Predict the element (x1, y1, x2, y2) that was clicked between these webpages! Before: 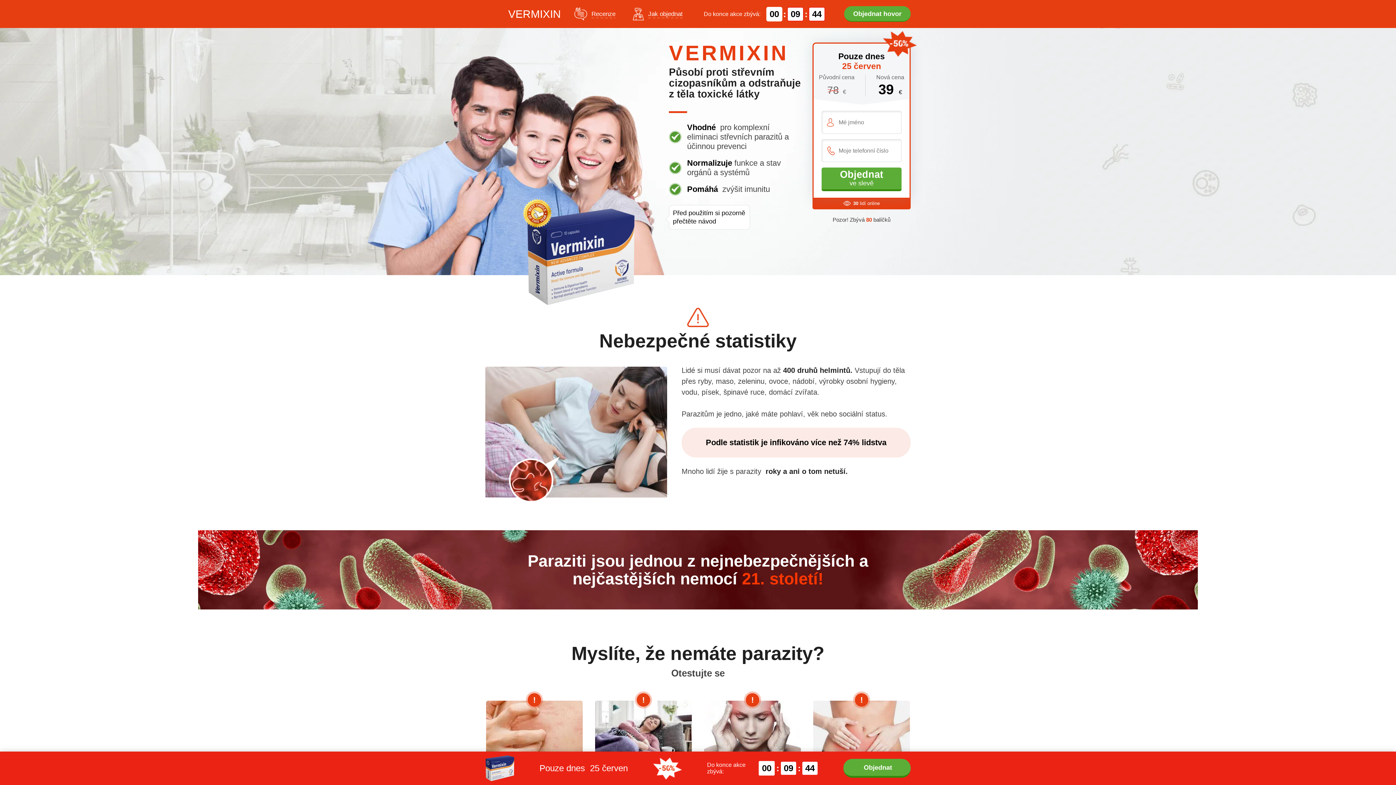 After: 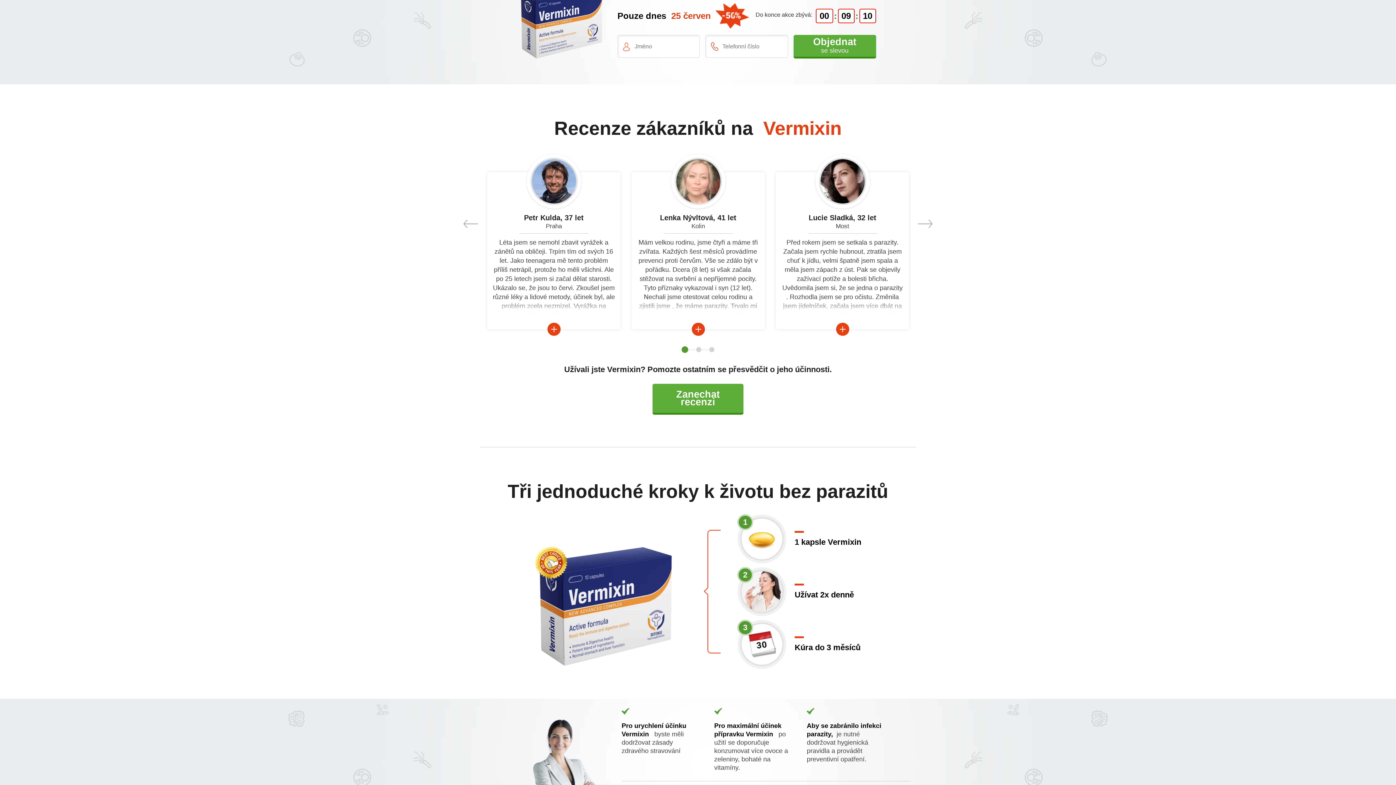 Action: bbox: (508, 8, 555, 19) label: VERMIXIN